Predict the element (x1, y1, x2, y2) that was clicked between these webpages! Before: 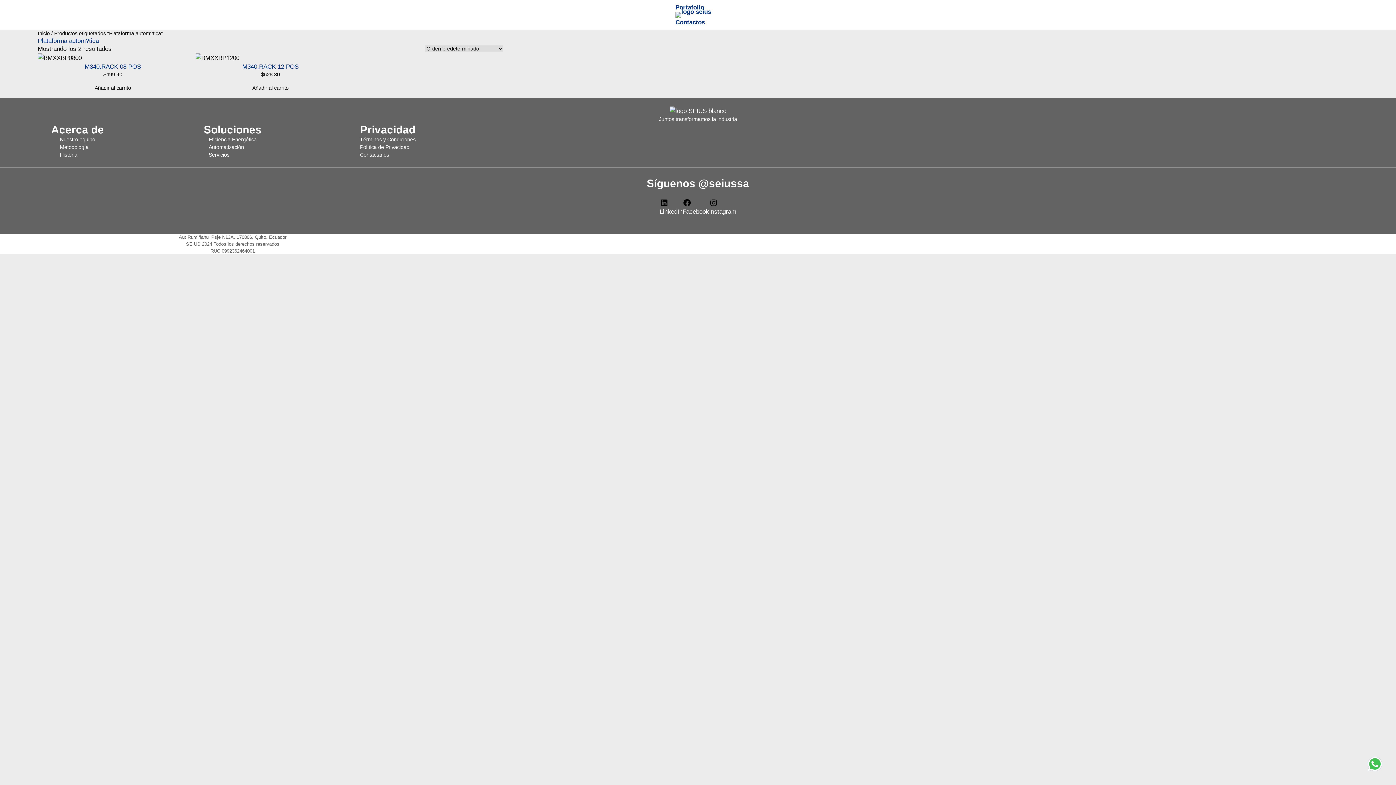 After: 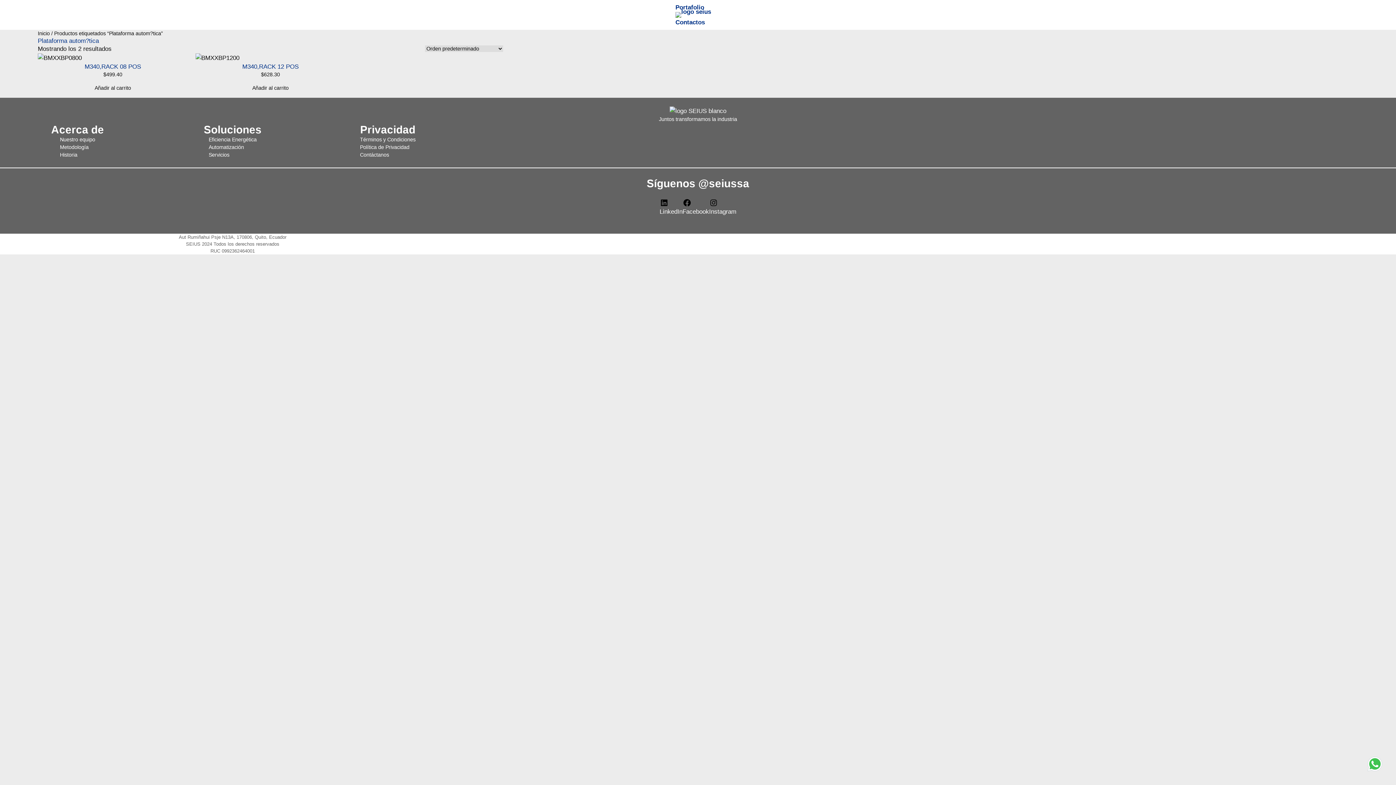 Action: label: Instagram bbox: (709, 198, 736, 215)